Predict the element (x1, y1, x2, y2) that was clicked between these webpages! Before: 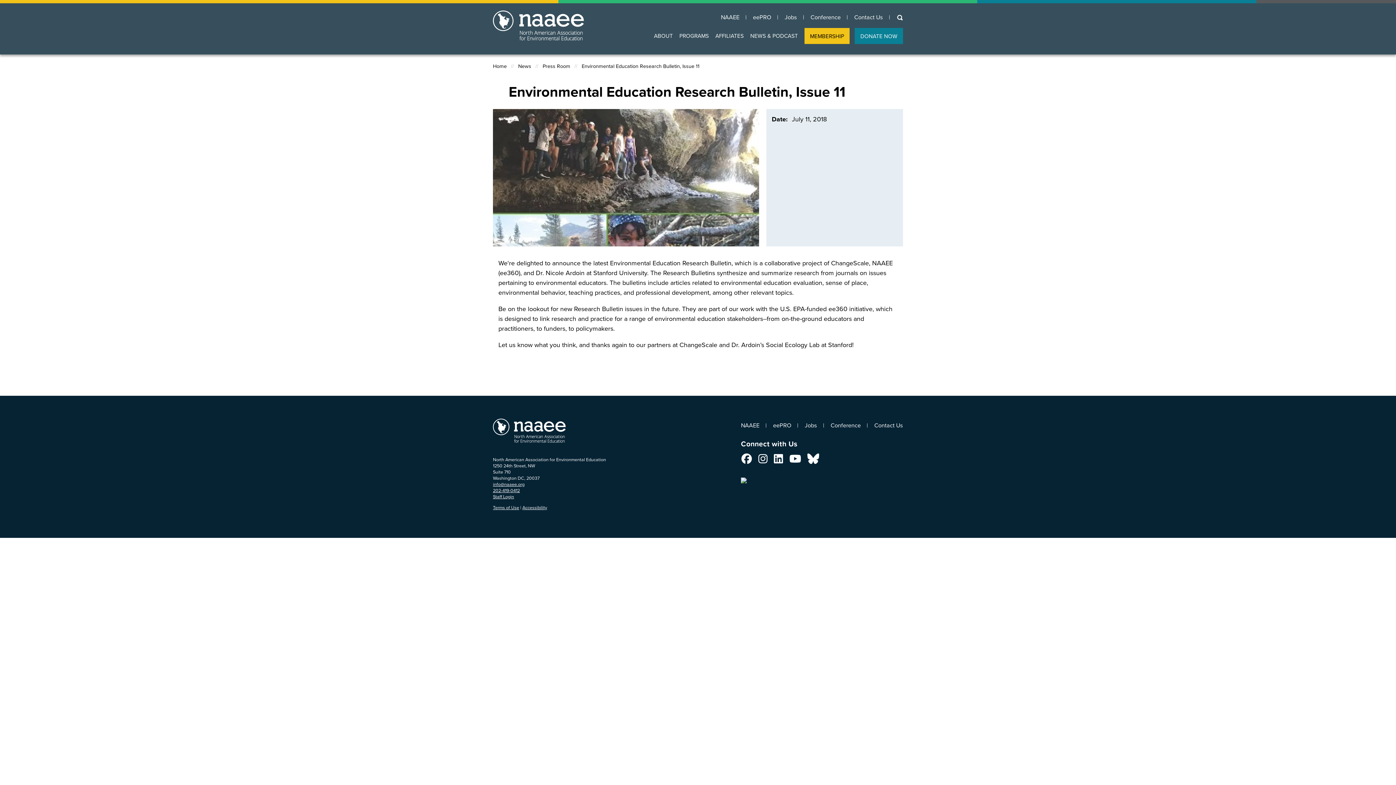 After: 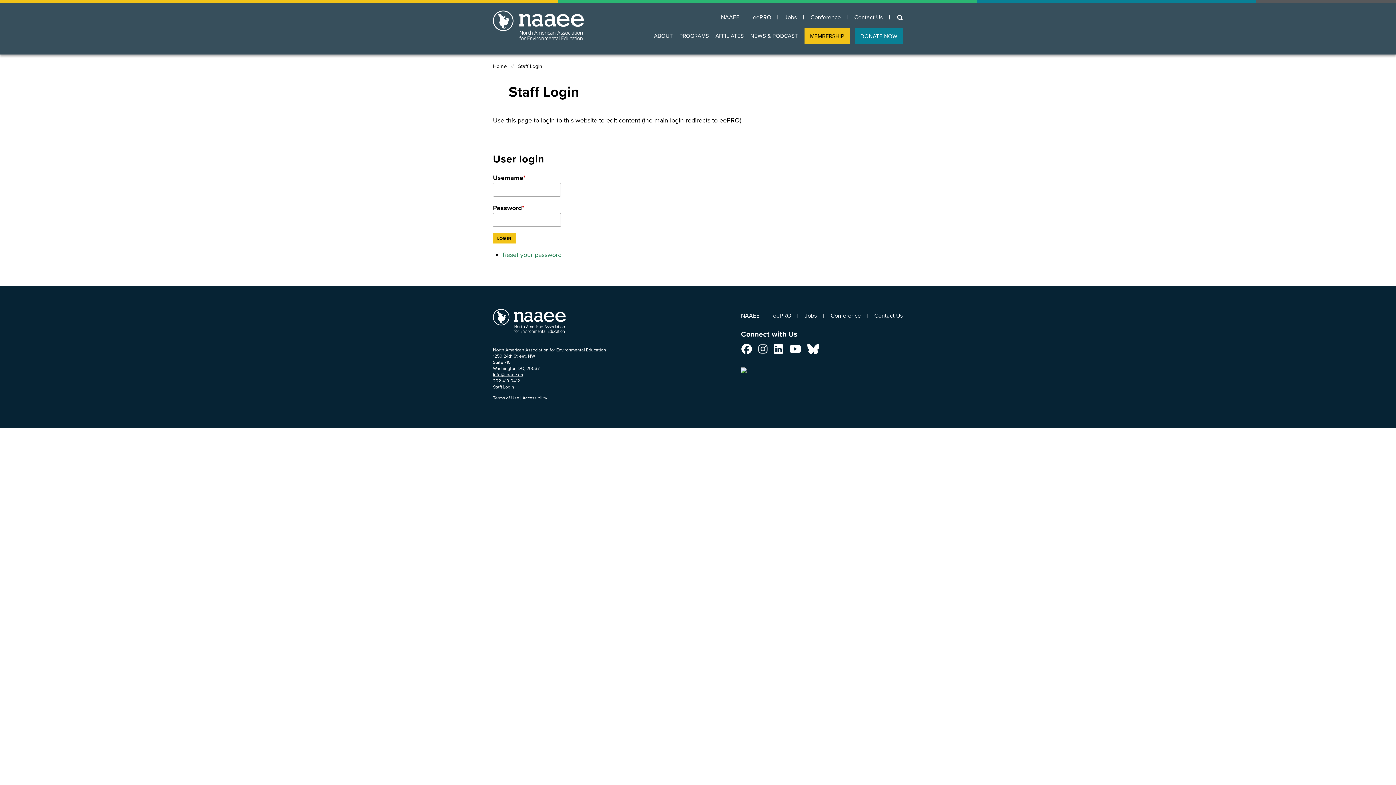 Action: bbox: (493, 493, 514, 500) label: Staff Login